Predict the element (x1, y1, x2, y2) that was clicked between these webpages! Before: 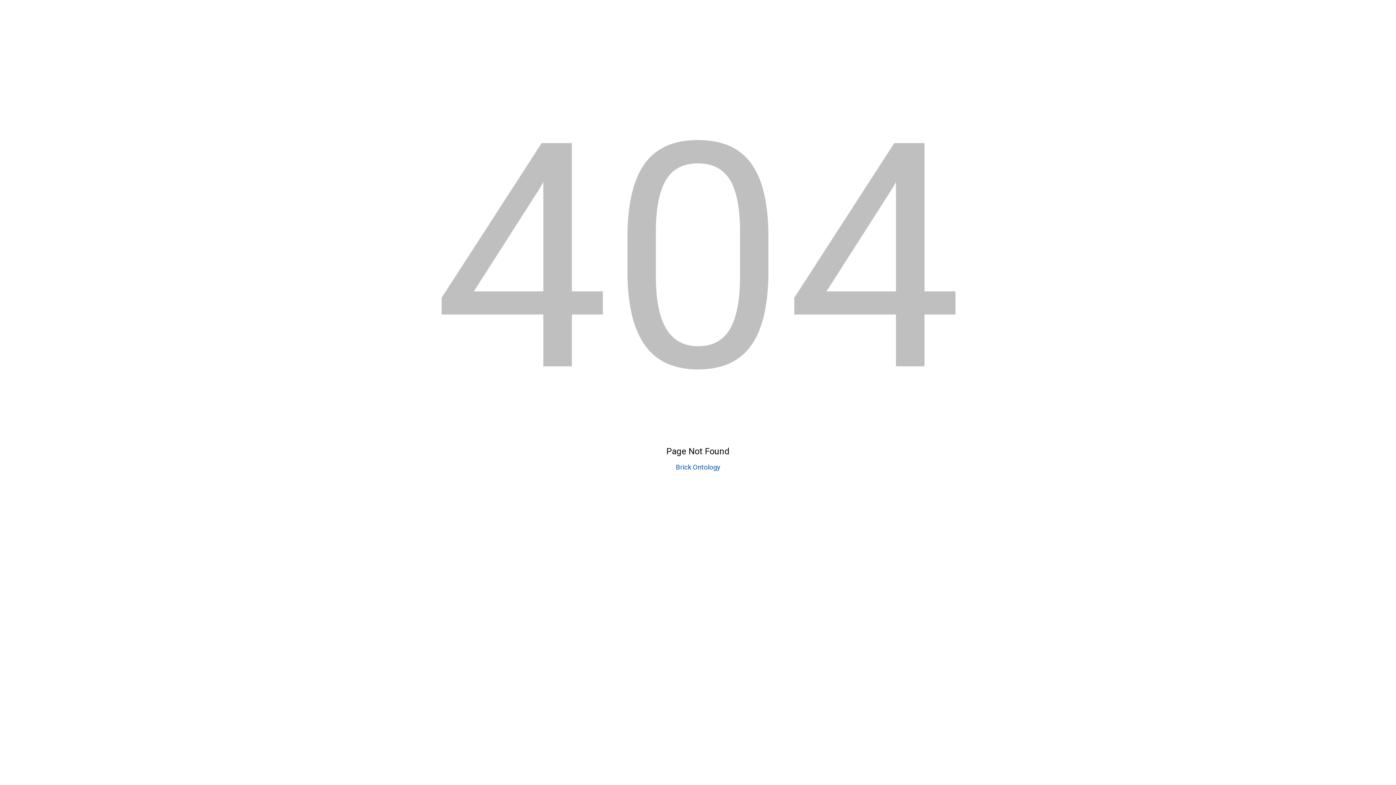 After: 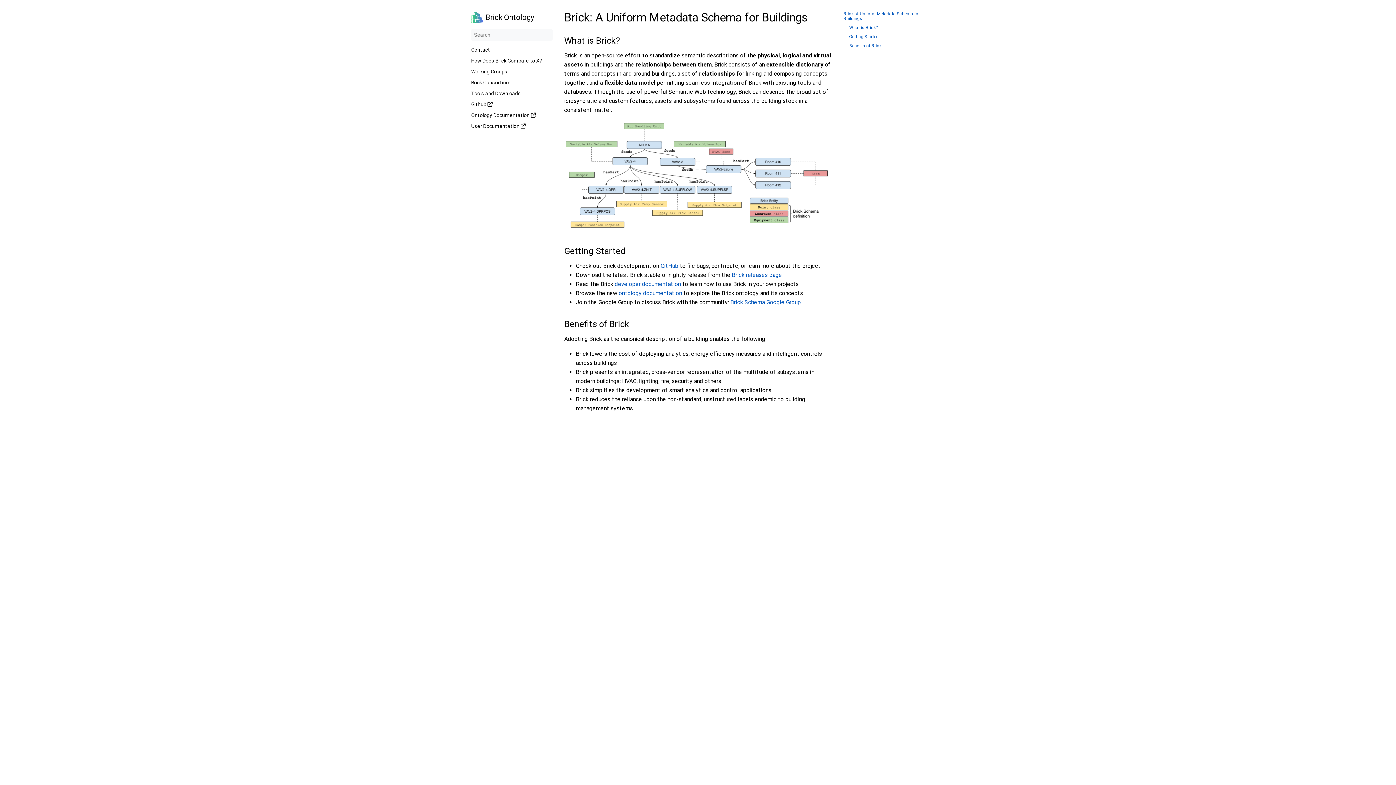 Action: label: Brick Ontology bbox: (676, 463, 720, 471)